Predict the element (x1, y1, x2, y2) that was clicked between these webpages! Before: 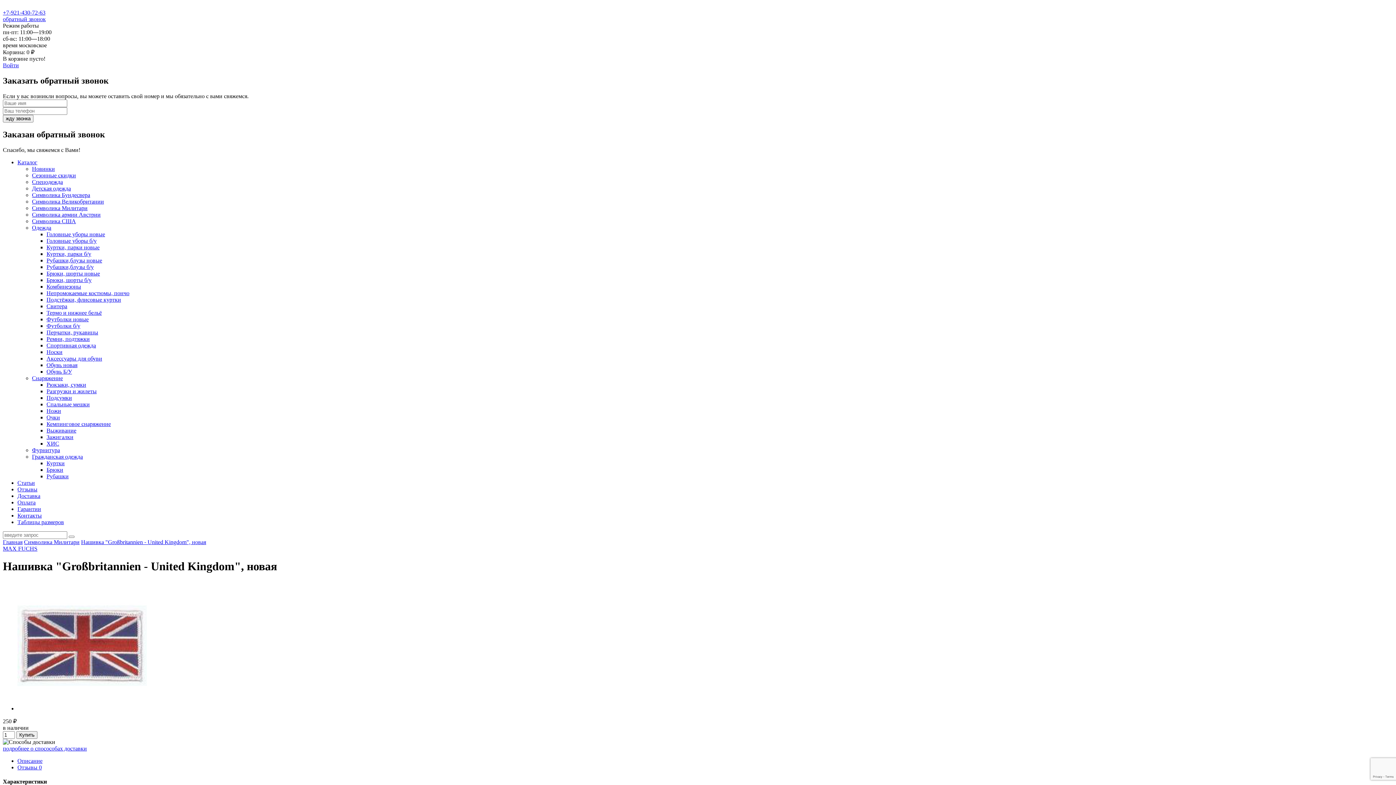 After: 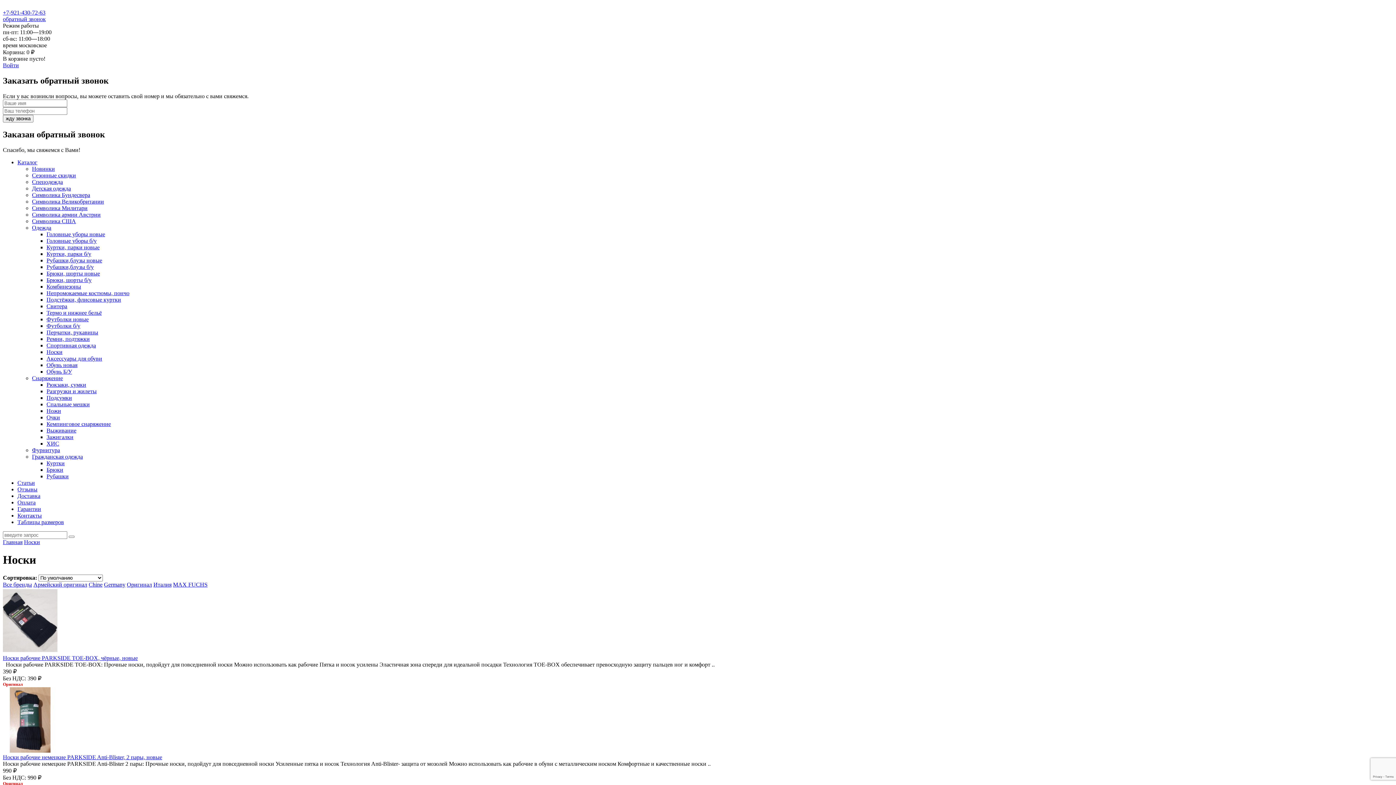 Action: label: Носки bbox: (46, 348, 62, 355)